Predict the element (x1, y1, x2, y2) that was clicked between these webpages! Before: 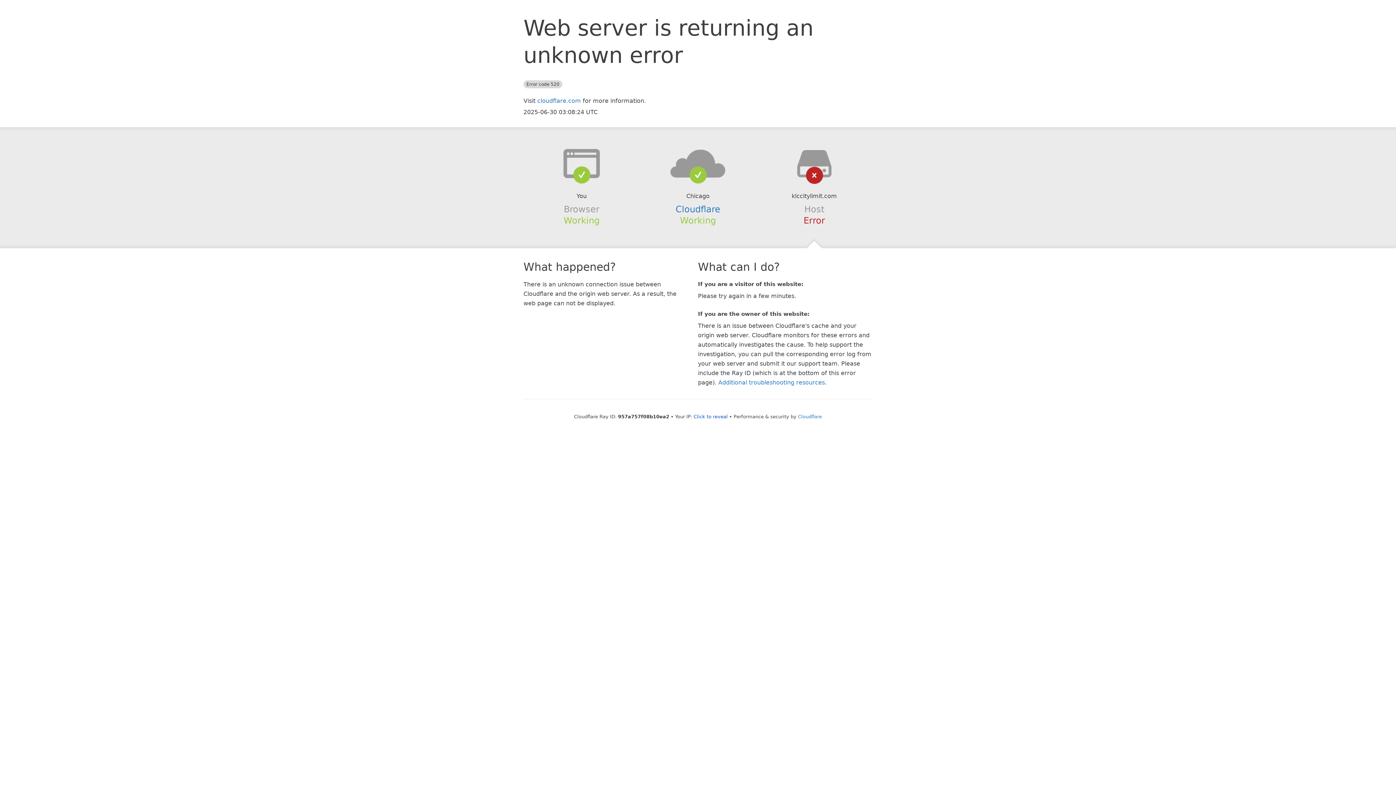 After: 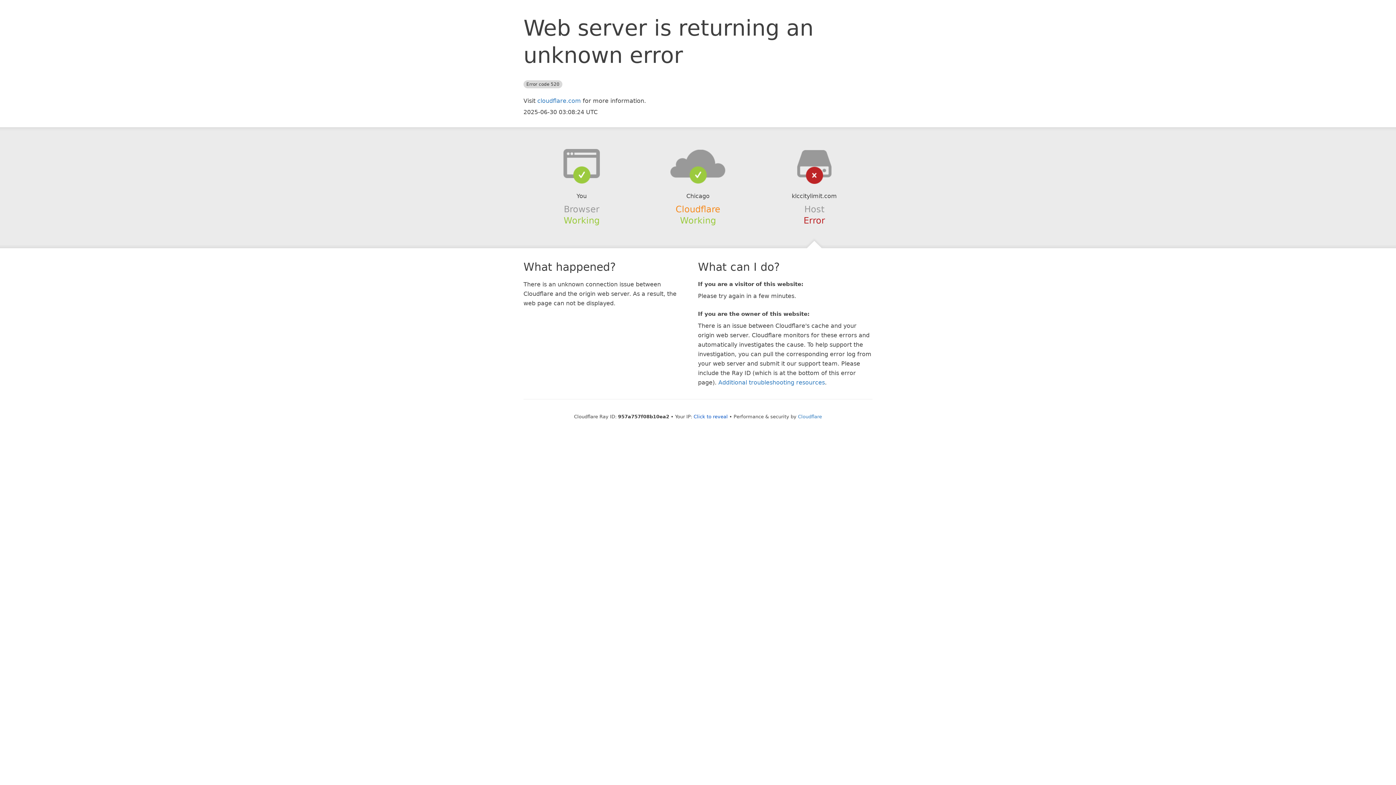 Action: bbox: (675, 204, 720, 214) label: Cloudflare